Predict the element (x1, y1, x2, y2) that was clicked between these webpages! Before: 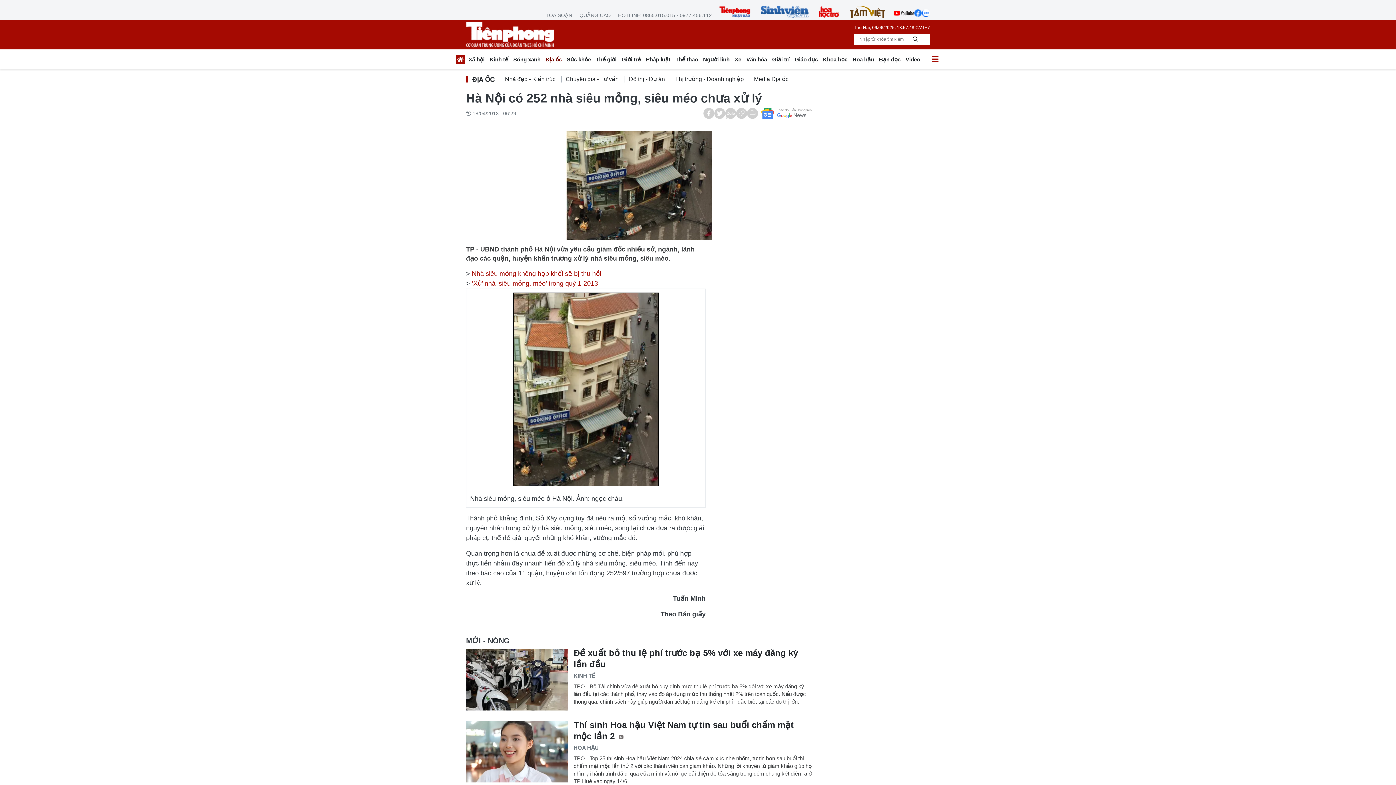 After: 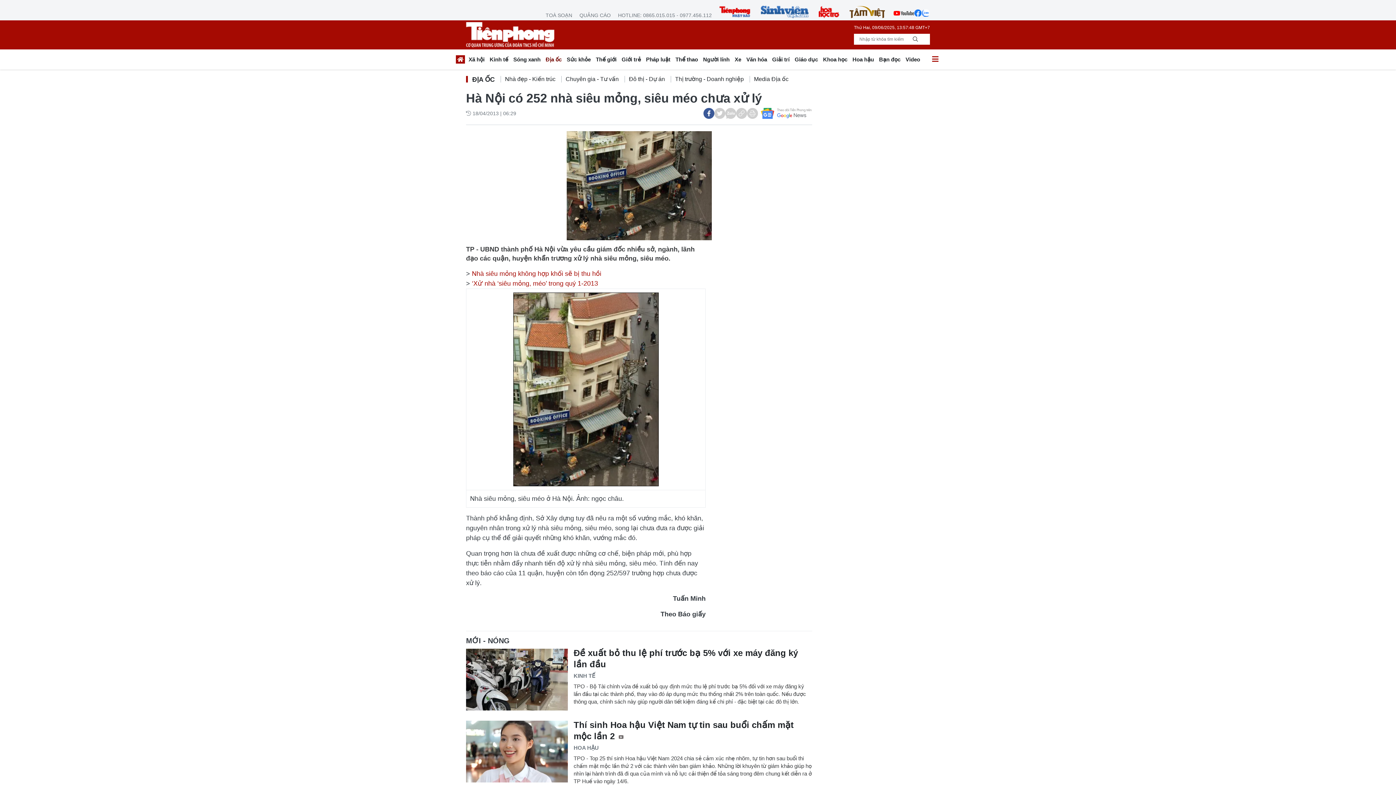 Action: bbox: (703, 108, 714, 118)